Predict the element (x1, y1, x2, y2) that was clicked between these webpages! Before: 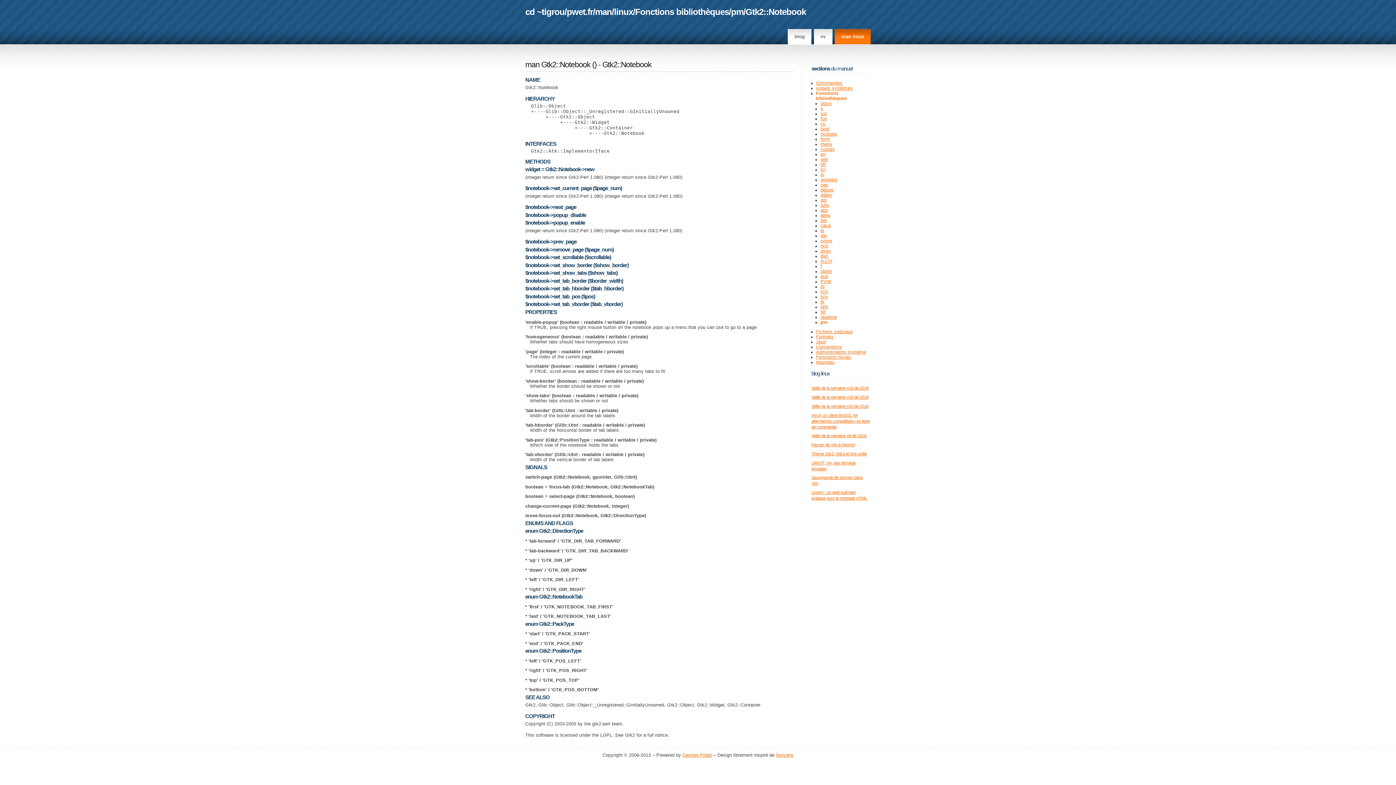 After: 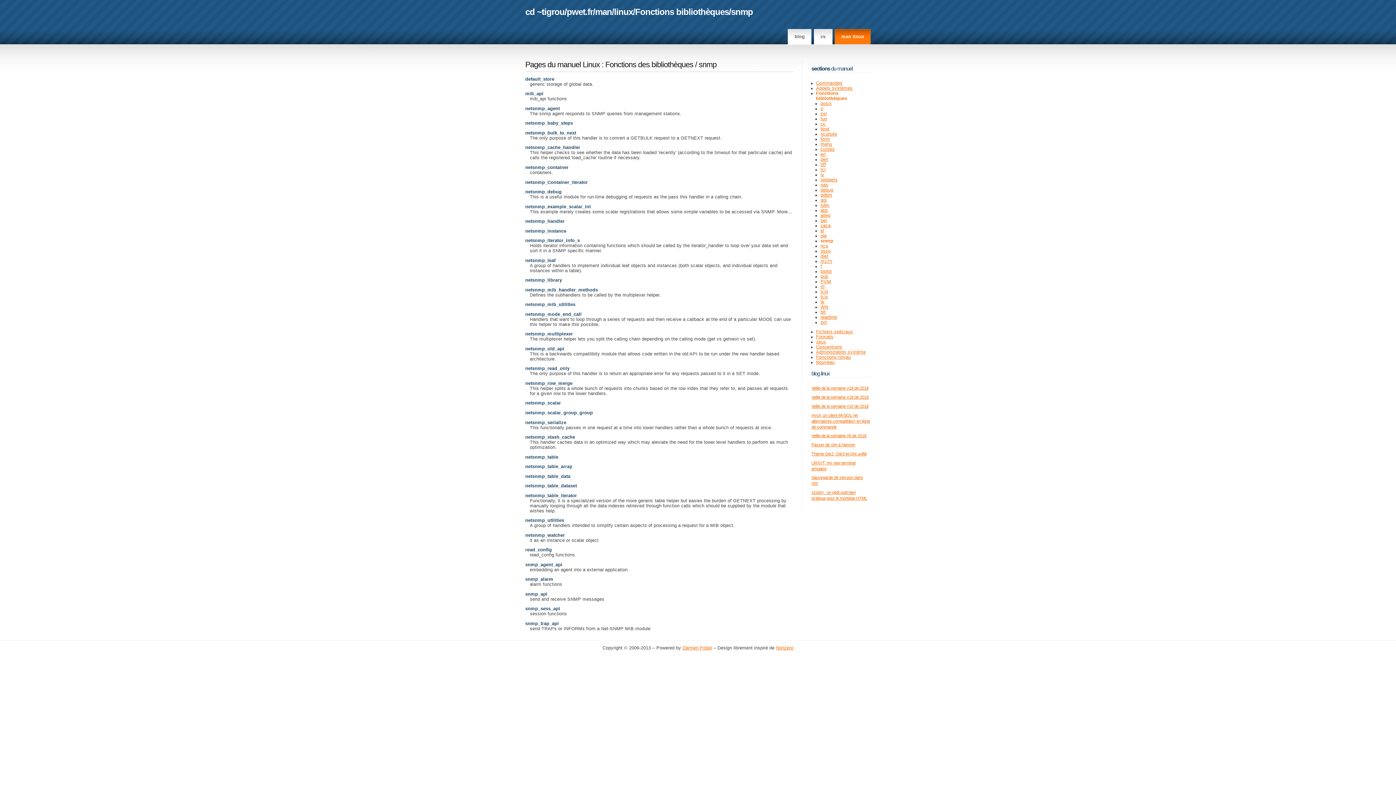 Action: label: snmp bbox: (820, 238, 832, 243)